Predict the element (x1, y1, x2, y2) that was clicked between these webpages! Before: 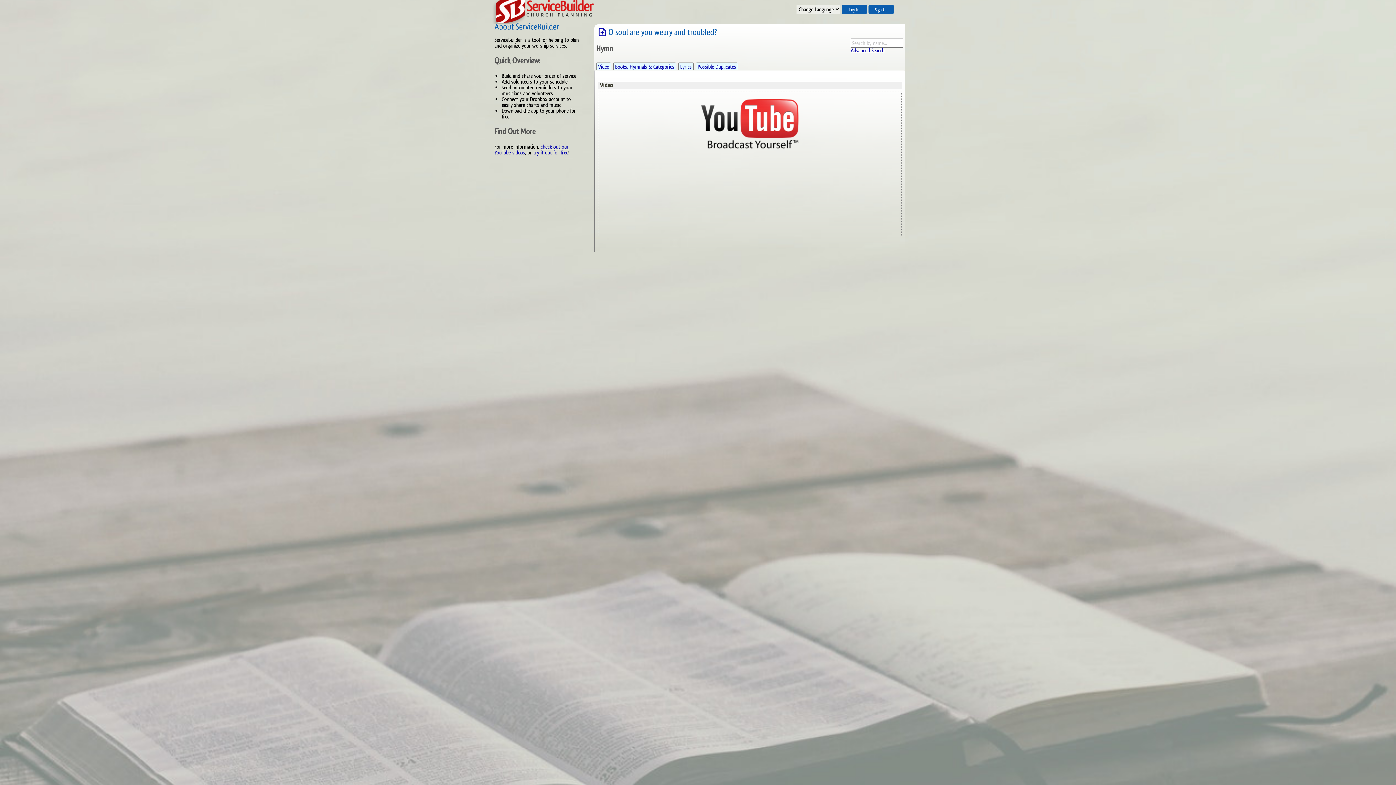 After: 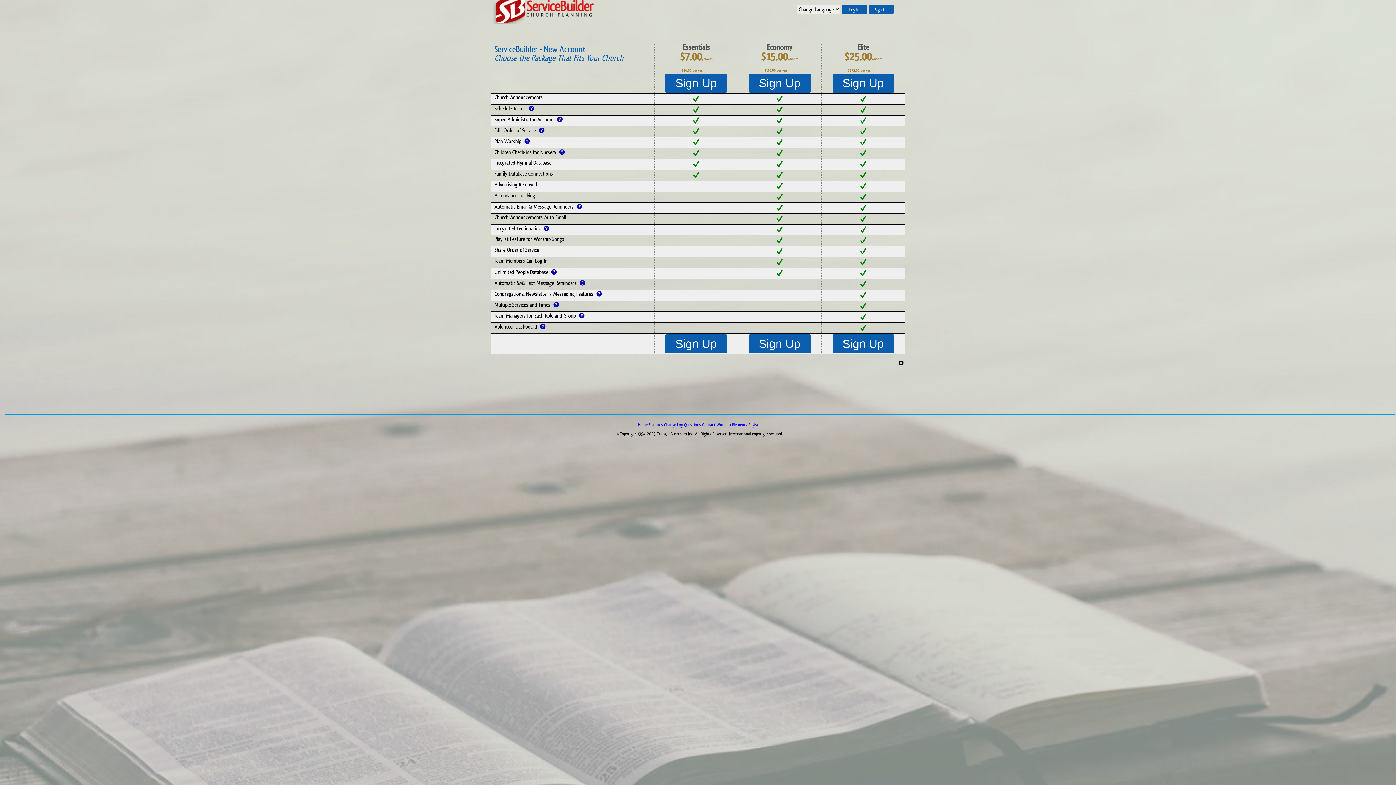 Action: bbox: (533, 148, 568, 155) label: try it out for free